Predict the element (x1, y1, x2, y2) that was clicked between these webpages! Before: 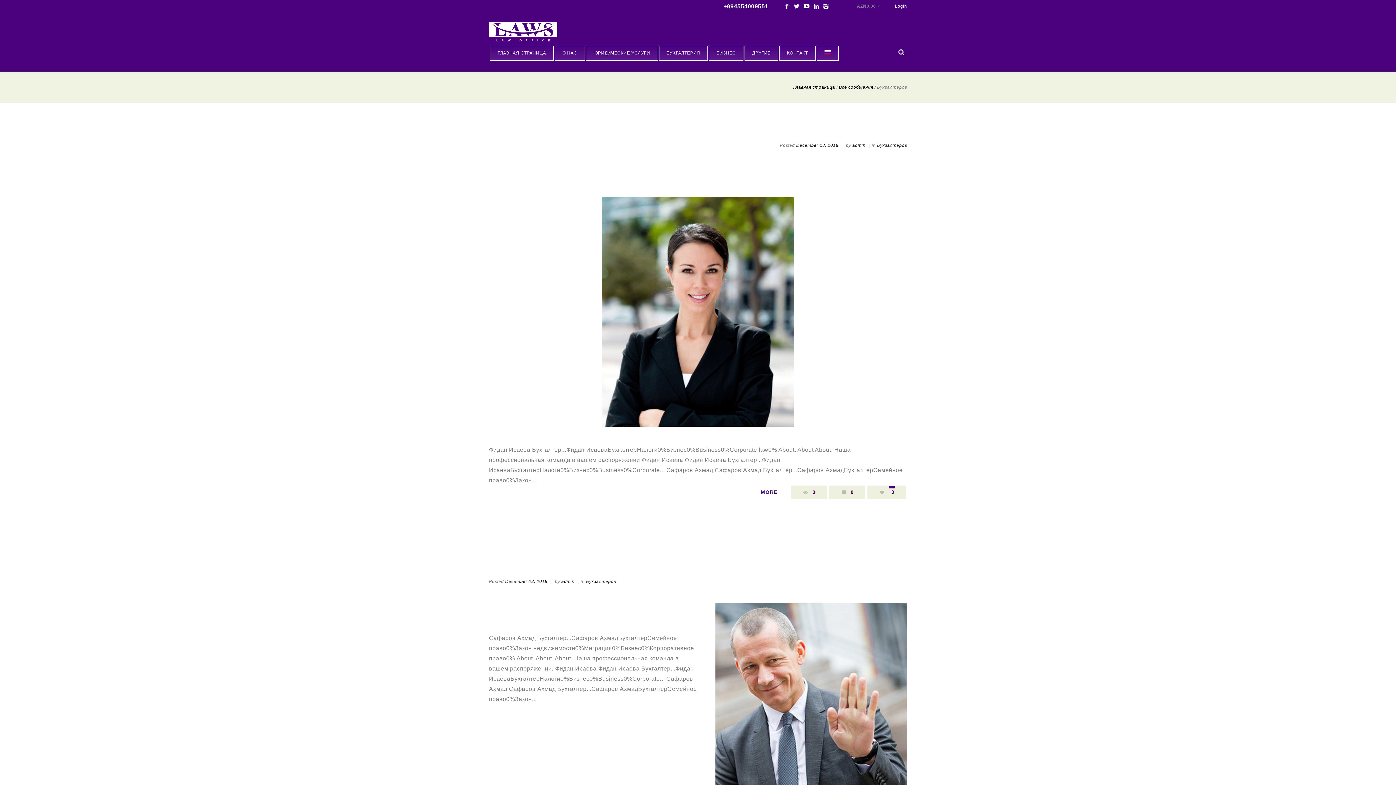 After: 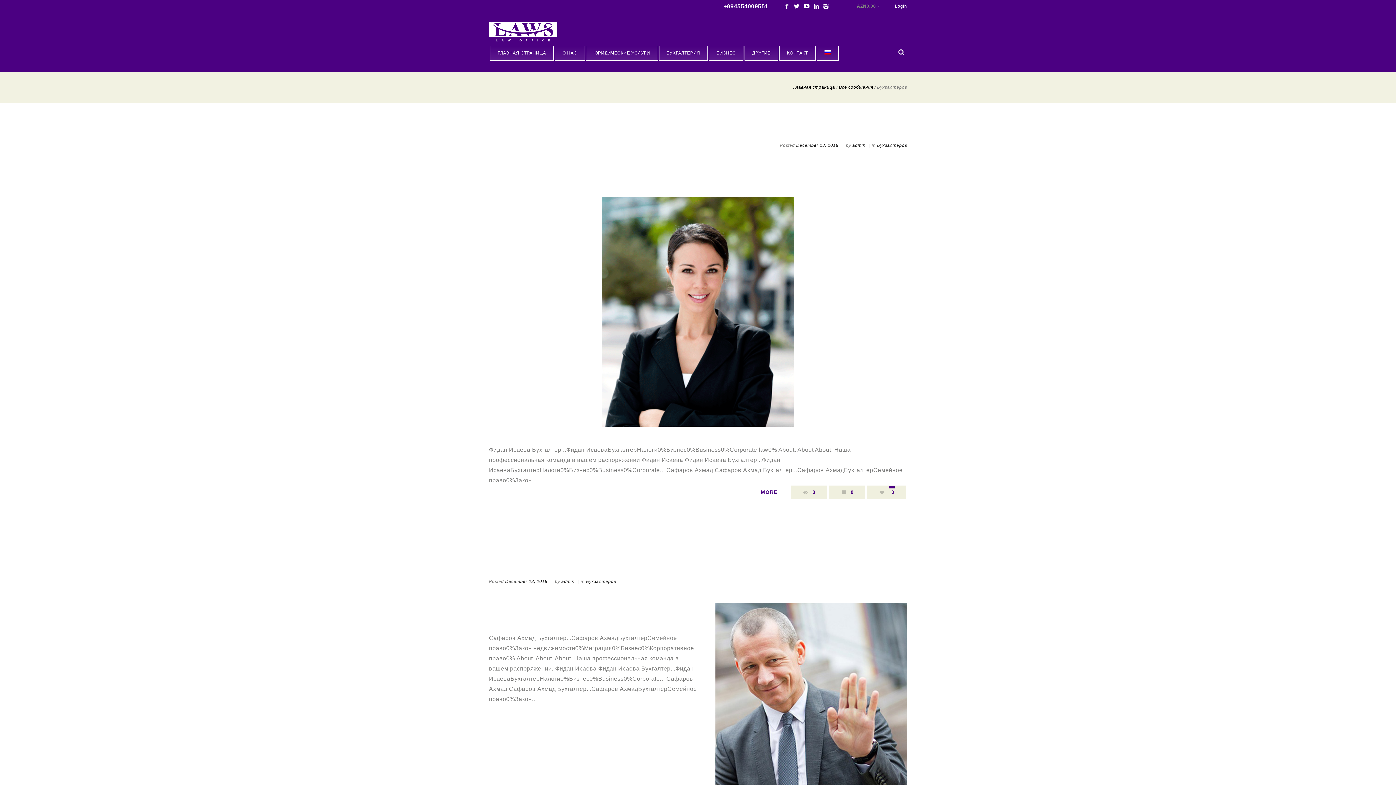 Action: bbox: (816, 45, 838, 60)